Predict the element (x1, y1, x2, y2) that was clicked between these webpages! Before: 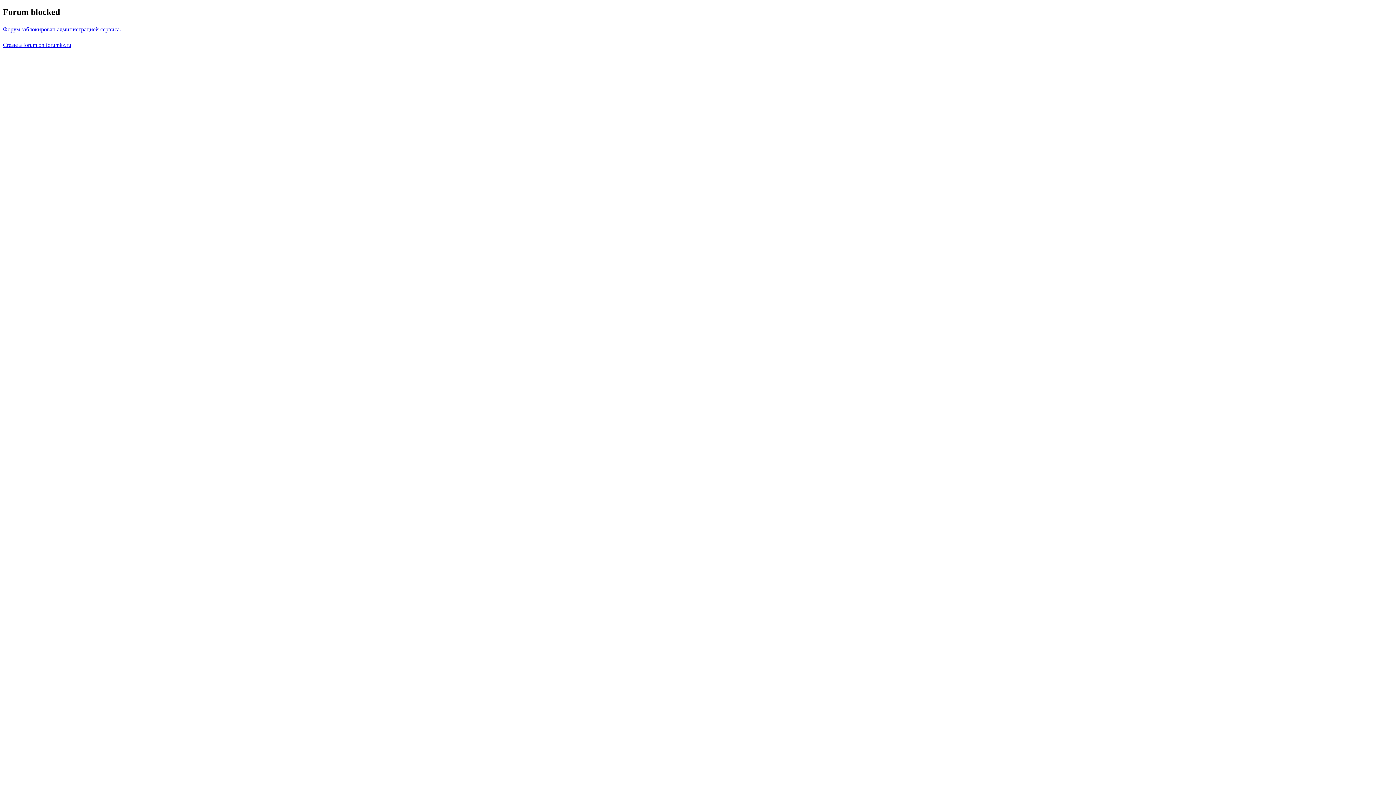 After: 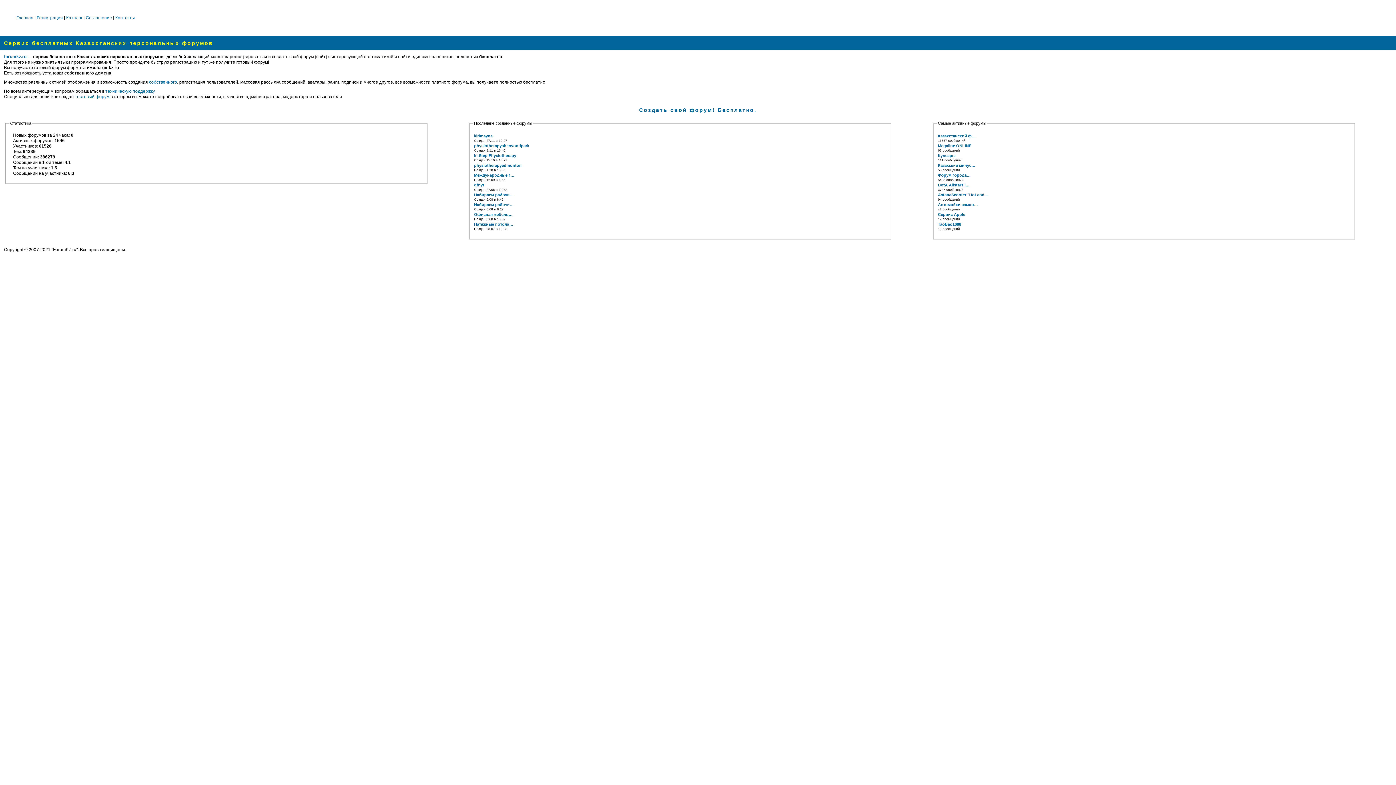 Action: bbox: (2, 26, 121, 32) label: Форум заблокирован администрацией сервиса.